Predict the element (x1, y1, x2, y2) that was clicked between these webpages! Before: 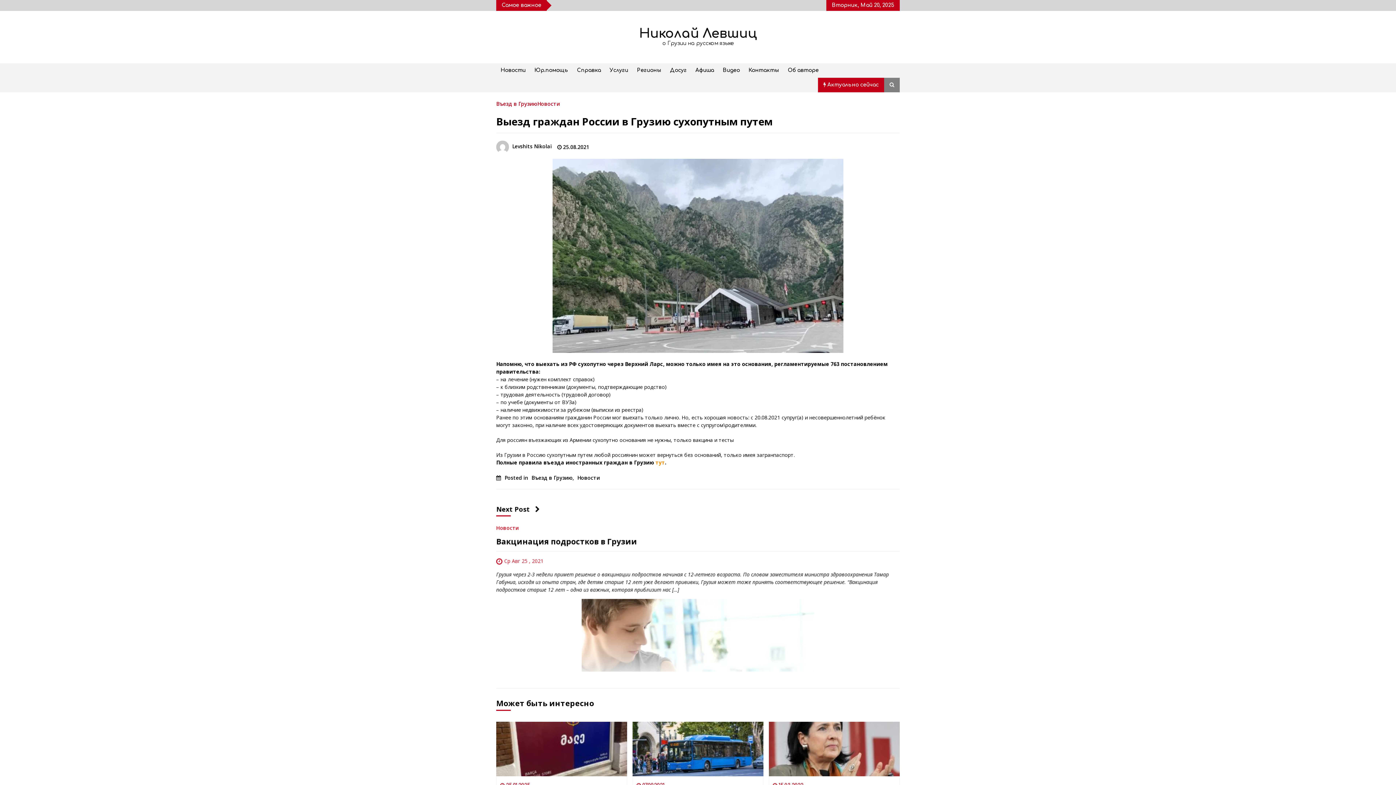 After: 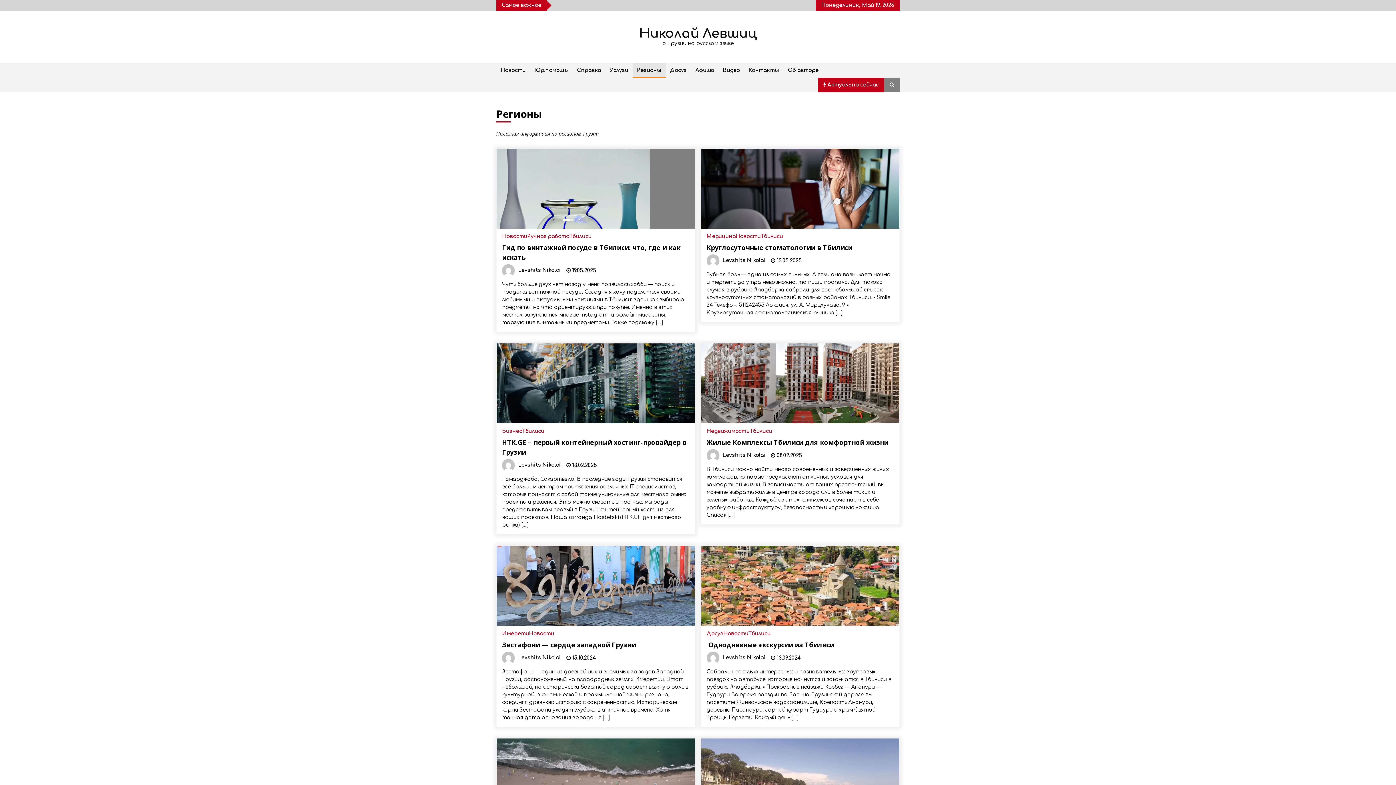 Action: label: Регионы bbox: (632, 63, 665, 77)